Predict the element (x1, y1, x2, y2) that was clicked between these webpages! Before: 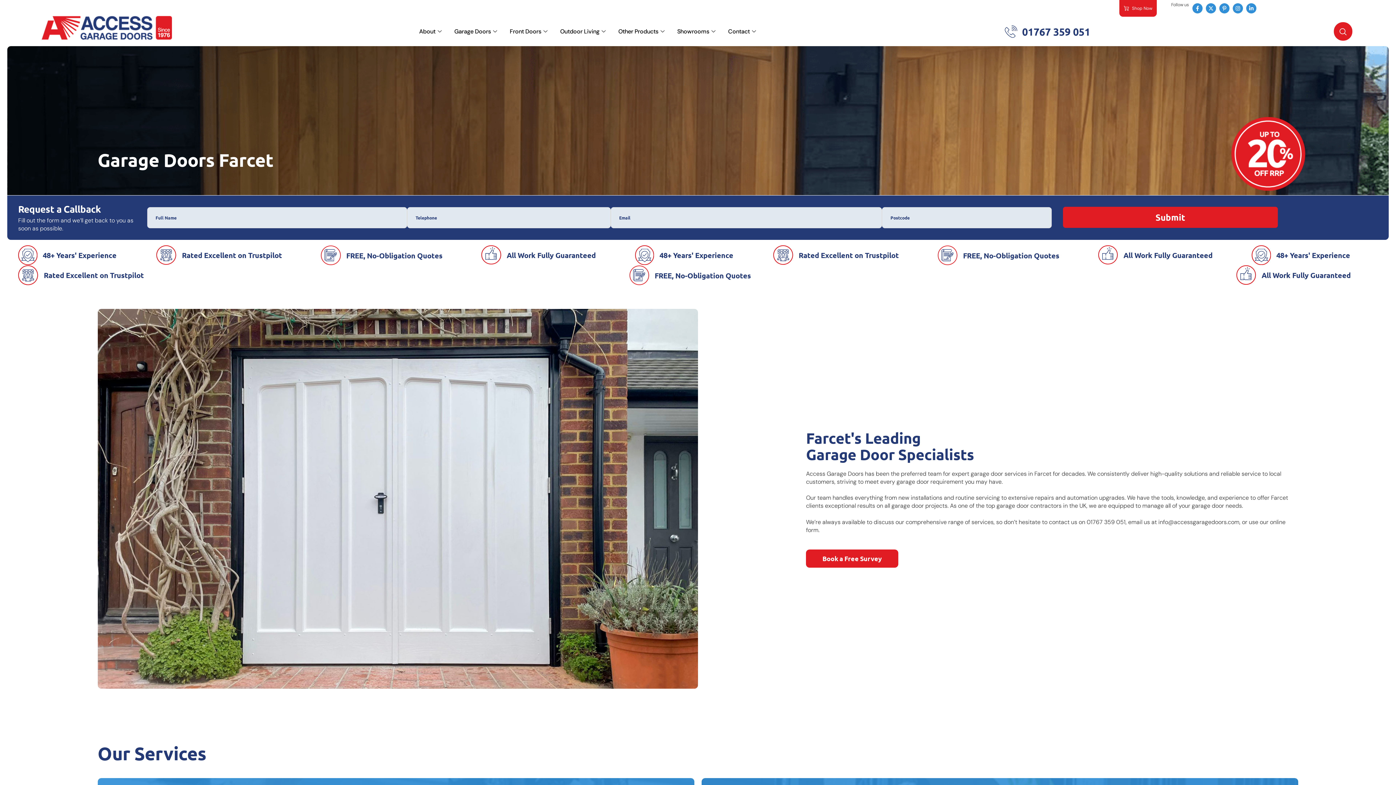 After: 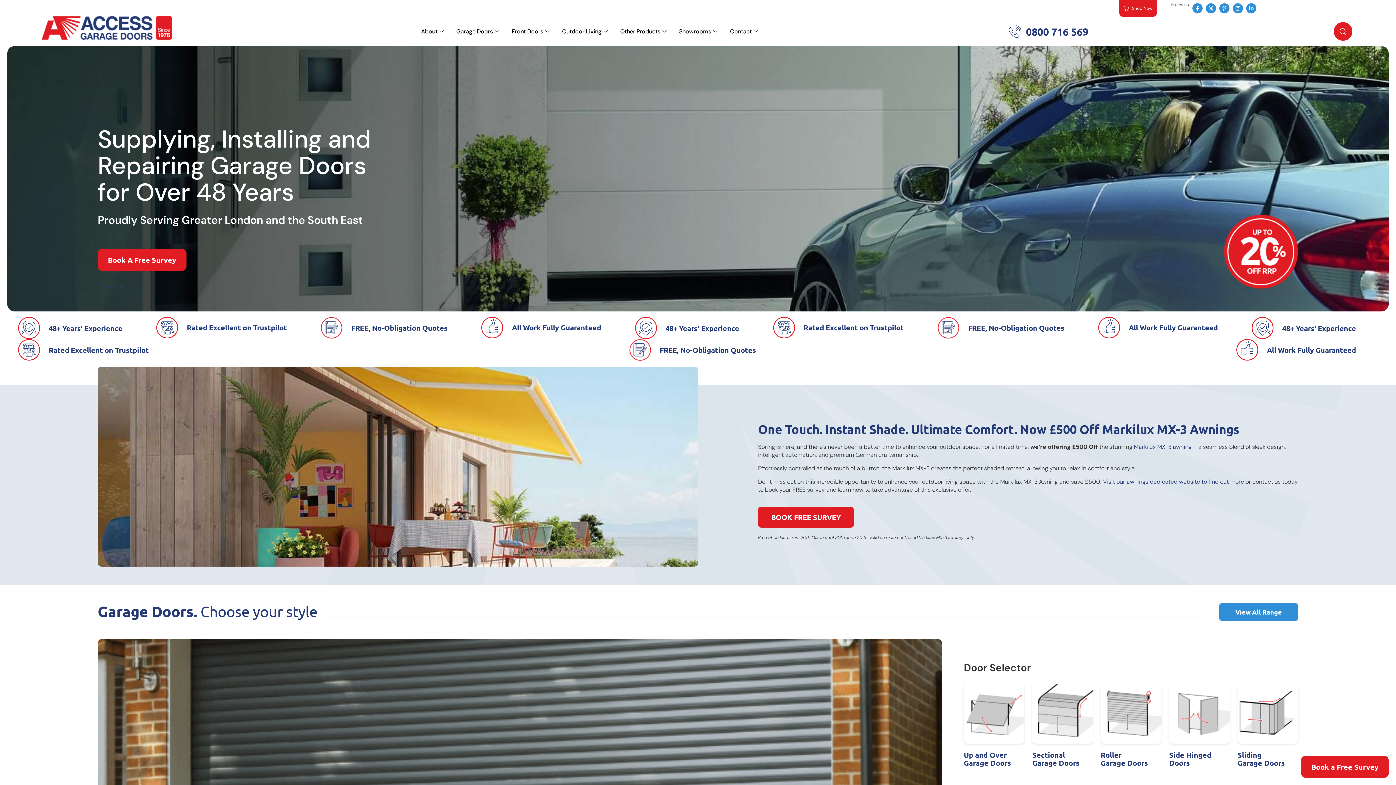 Action: bbox: (41, 16, 172, 39)